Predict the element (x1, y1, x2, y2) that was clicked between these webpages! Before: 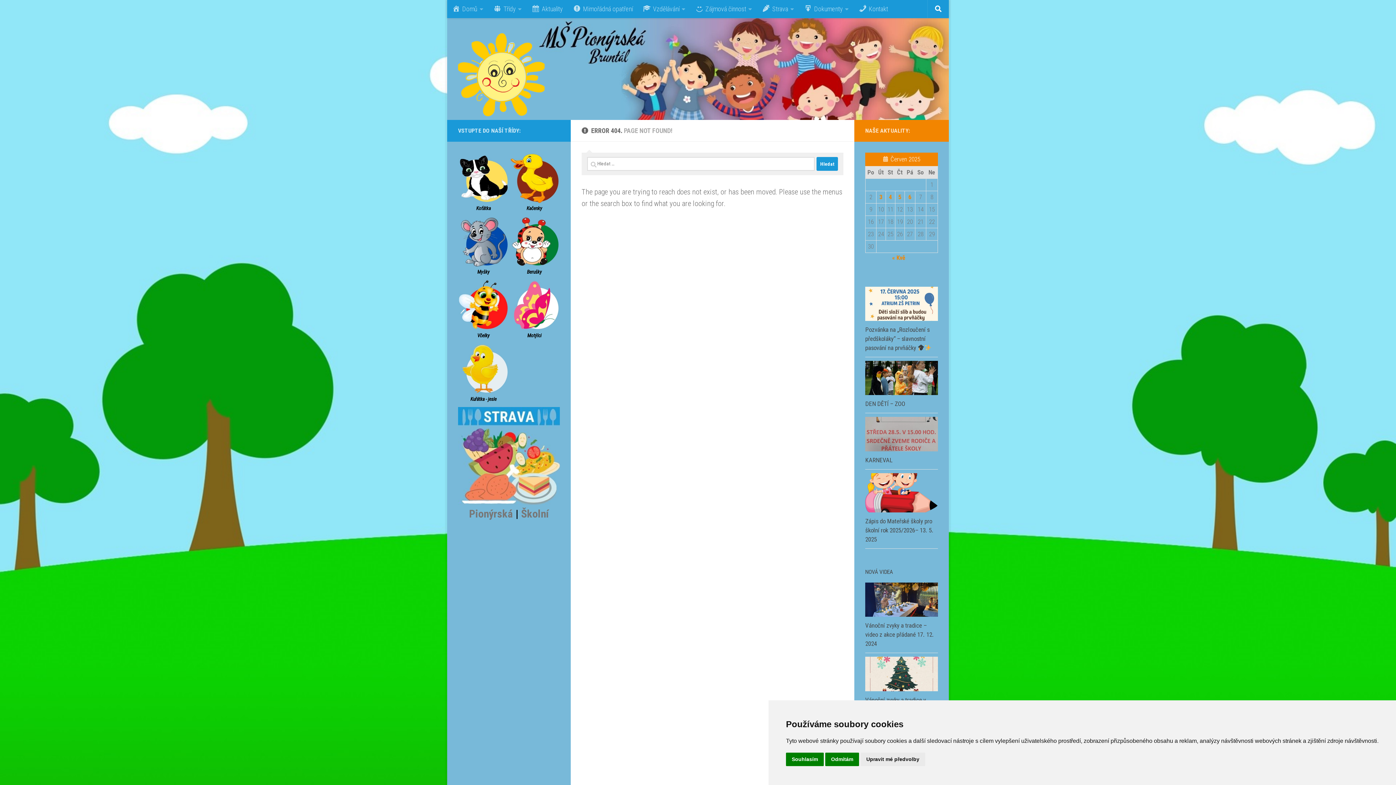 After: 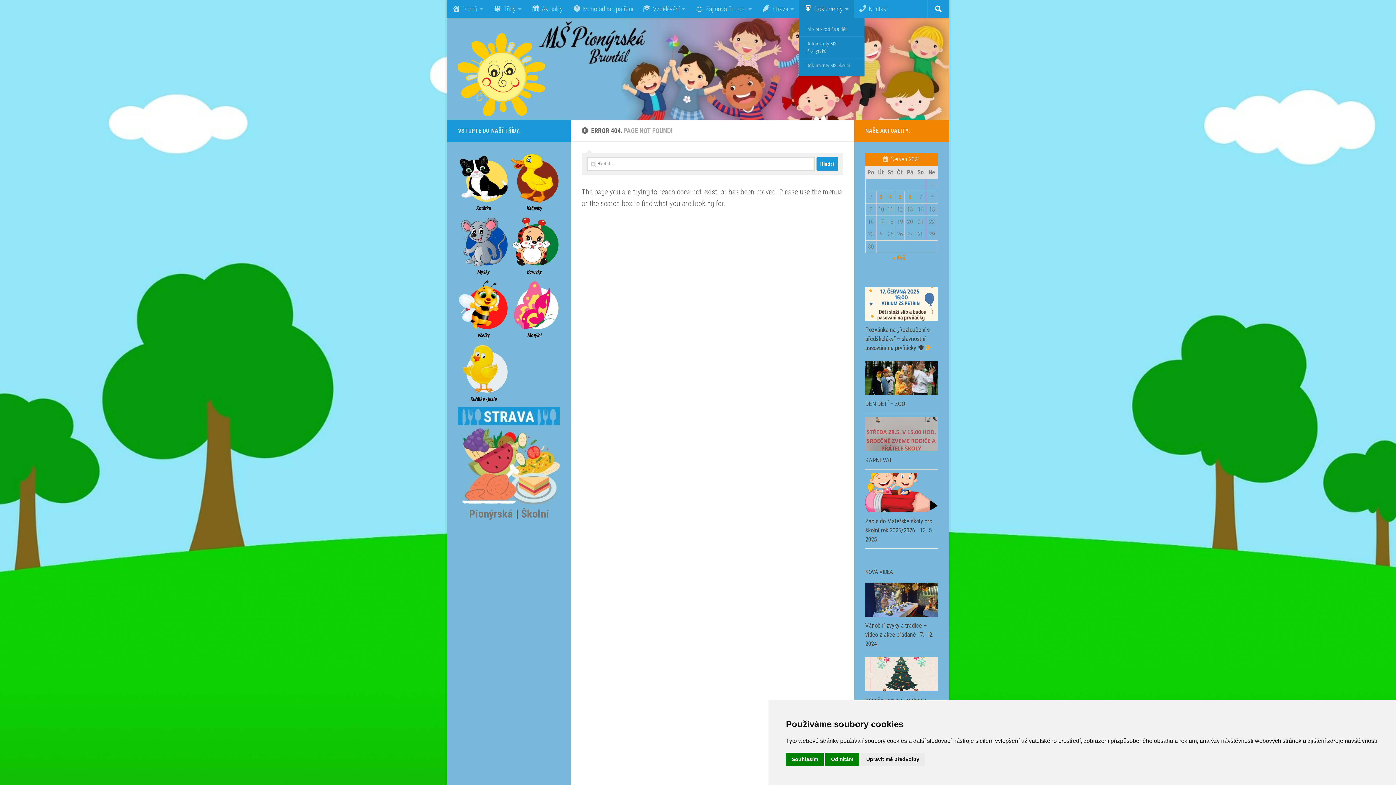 Action: label: Dokumenty bbox: (799, 0, 853, 18)